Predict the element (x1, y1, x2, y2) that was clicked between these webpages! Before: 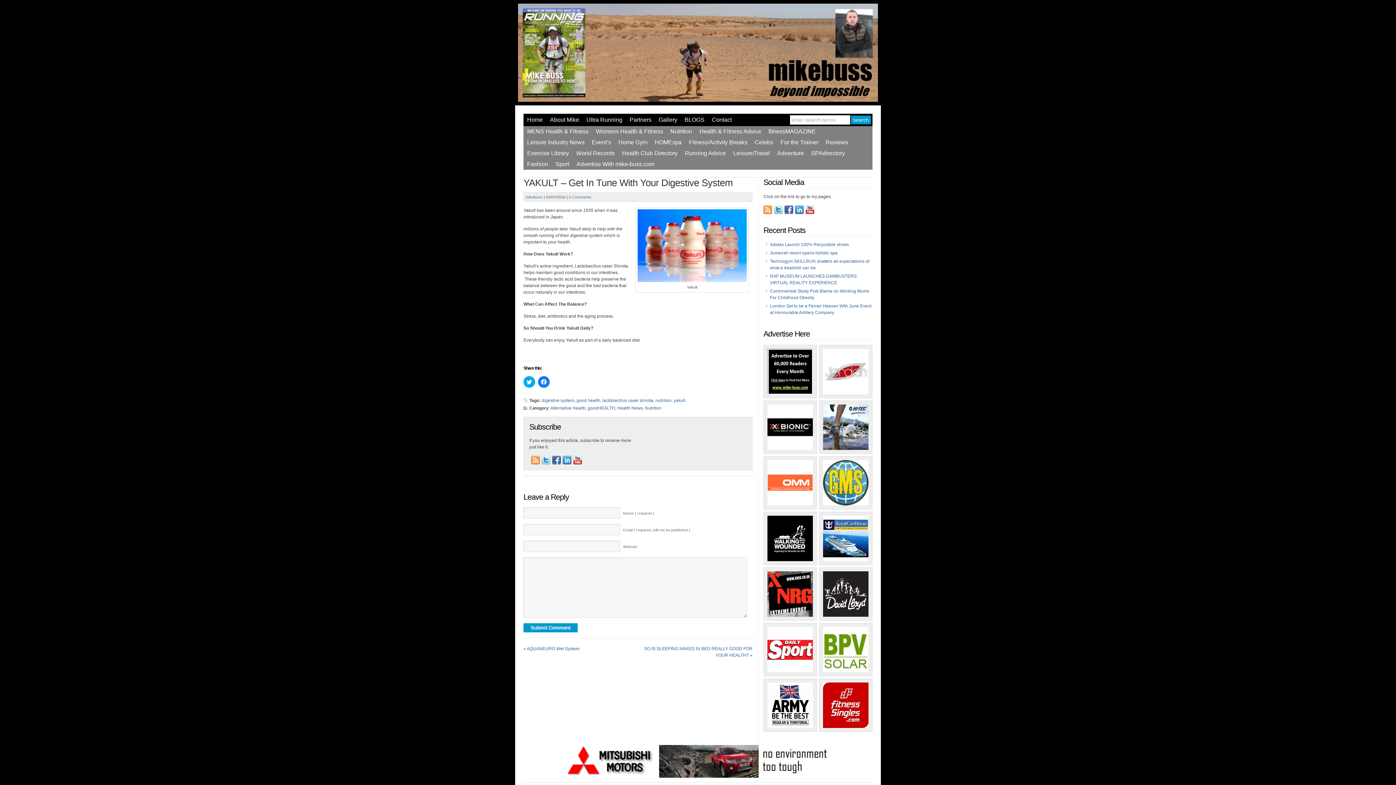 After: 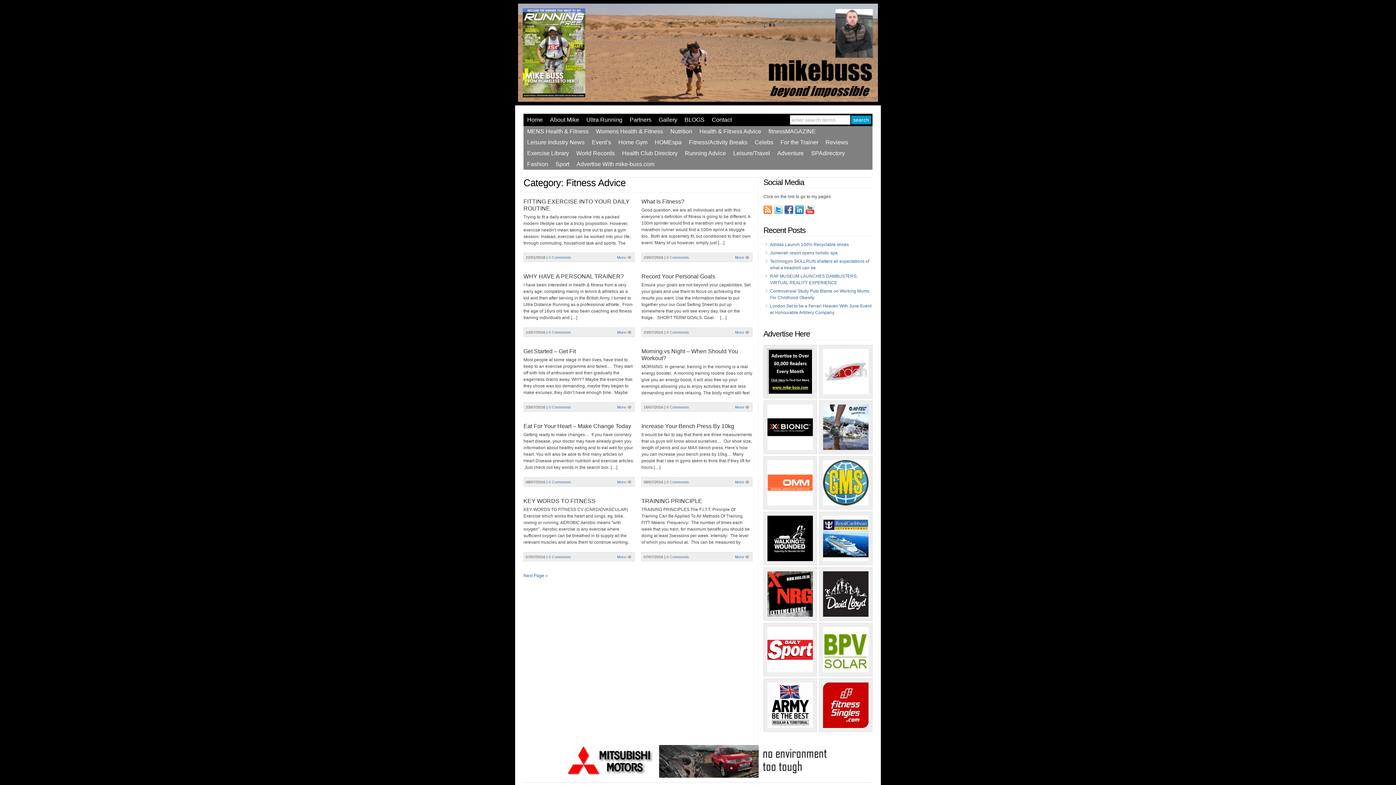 Action: bbox: (696, 126, 765, 137) label: Health & Fitness Advice